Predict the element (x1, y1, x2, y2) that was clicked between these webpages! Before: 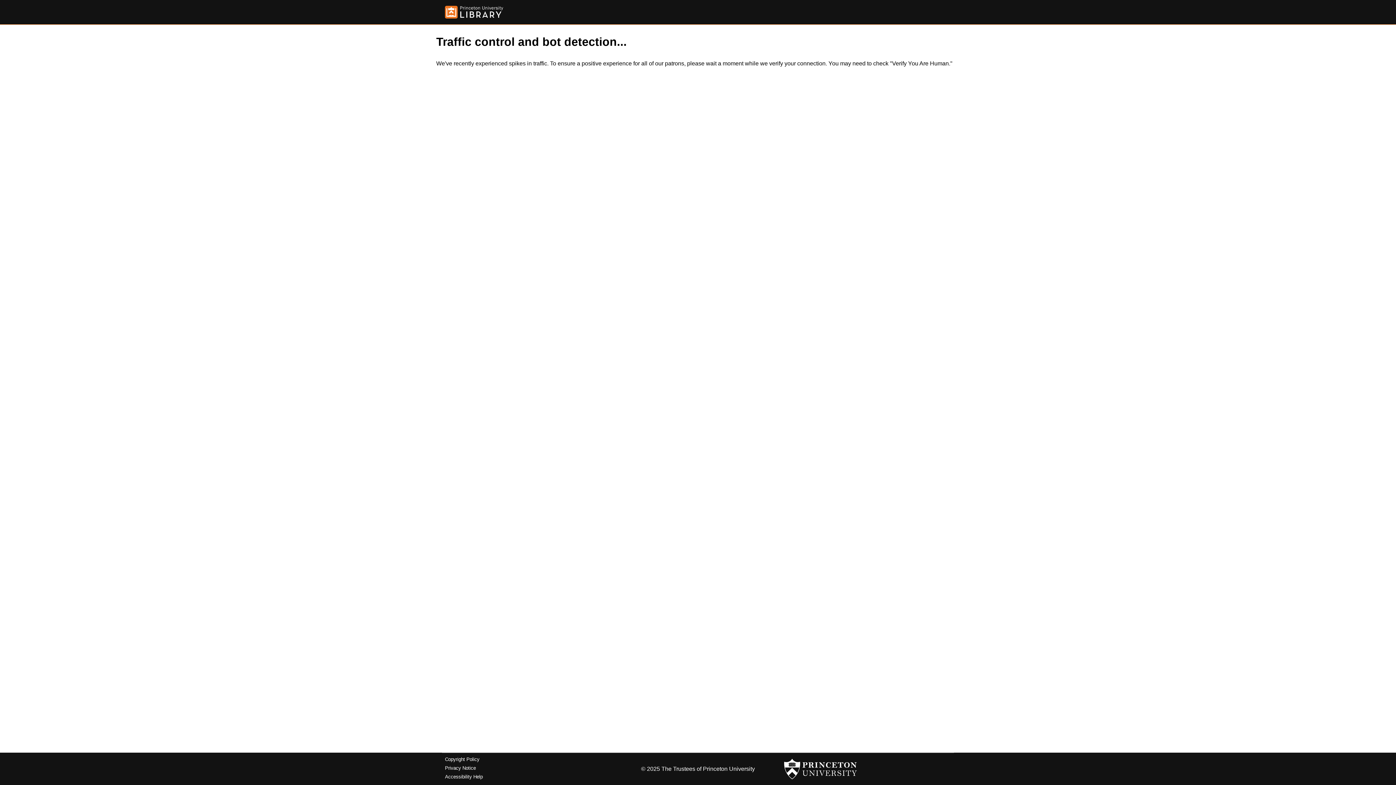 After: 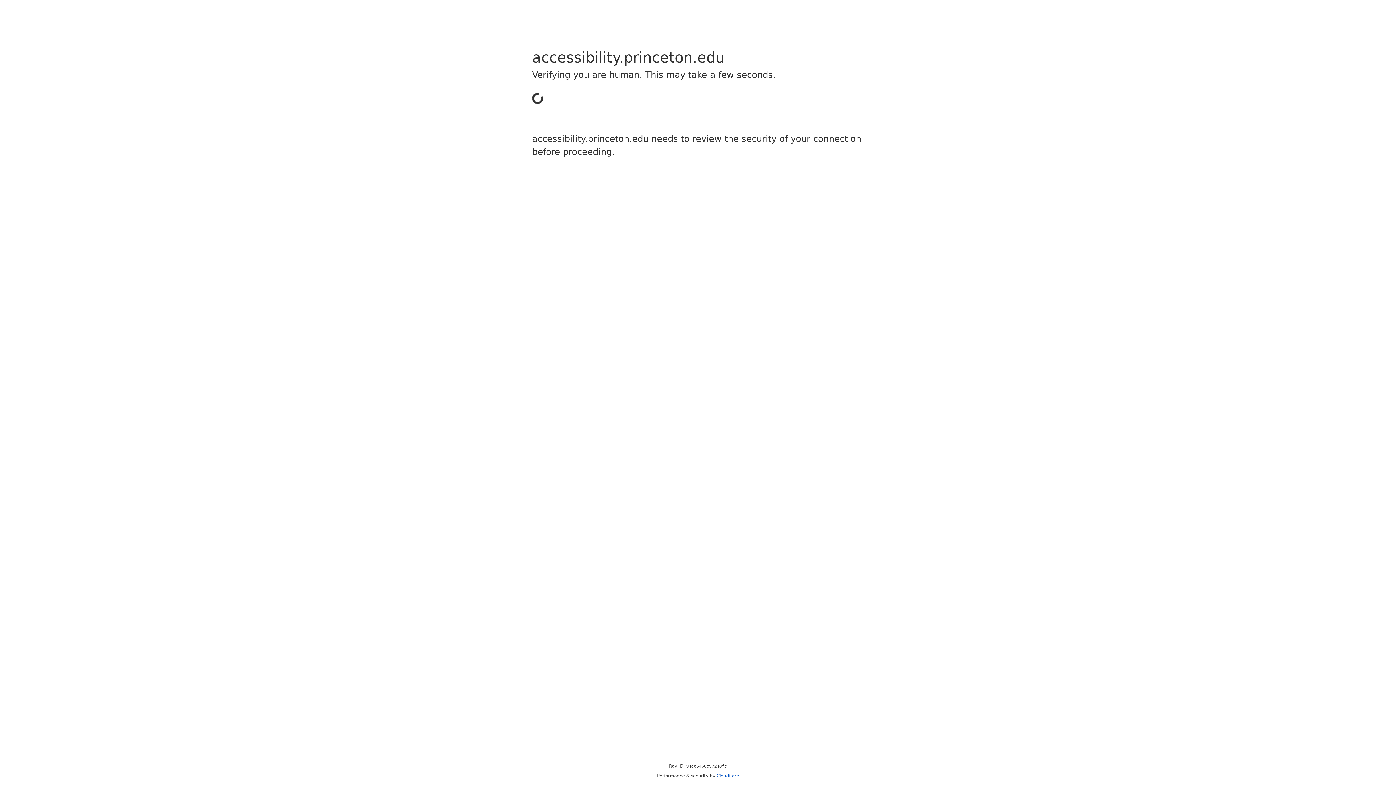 Action: bbox: (445, 774, 482, 779) label: Accessibility Help